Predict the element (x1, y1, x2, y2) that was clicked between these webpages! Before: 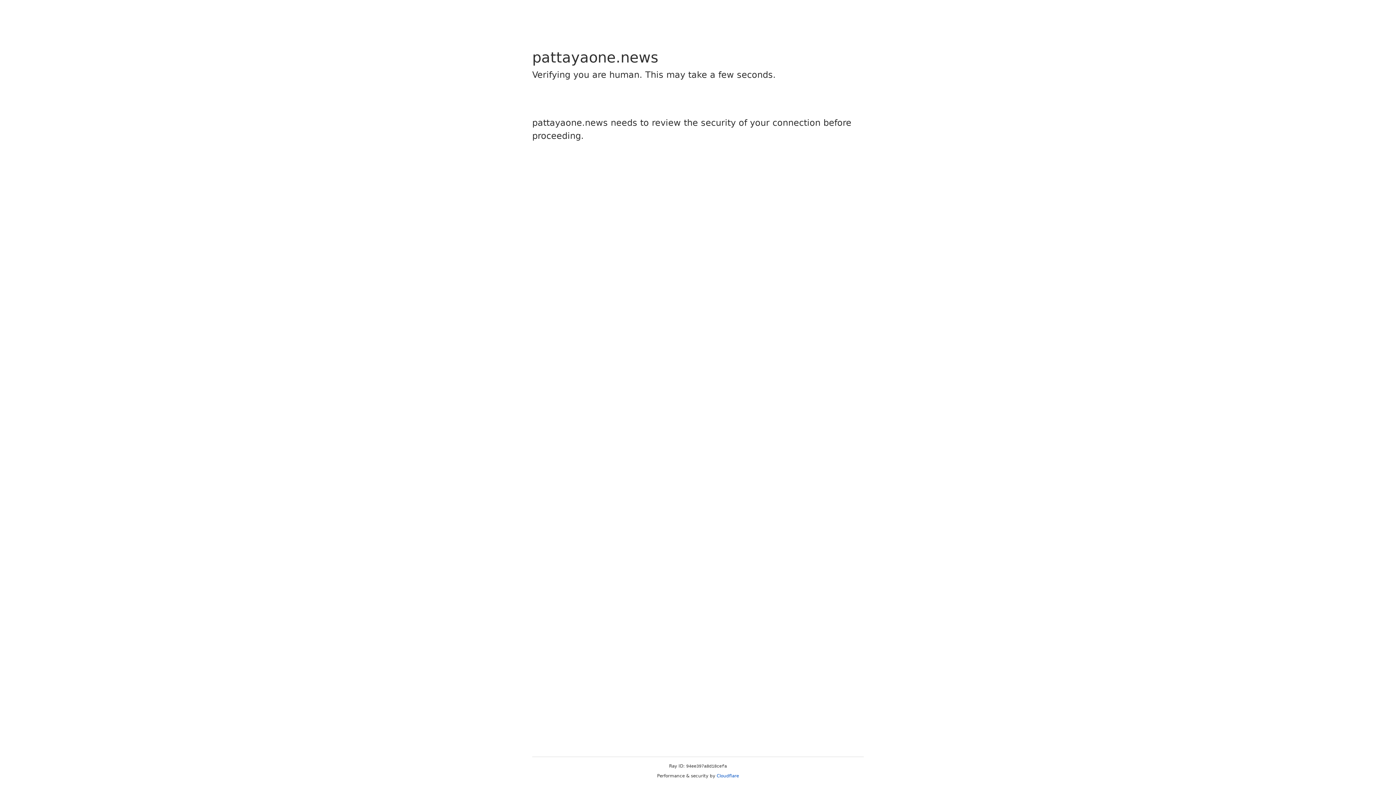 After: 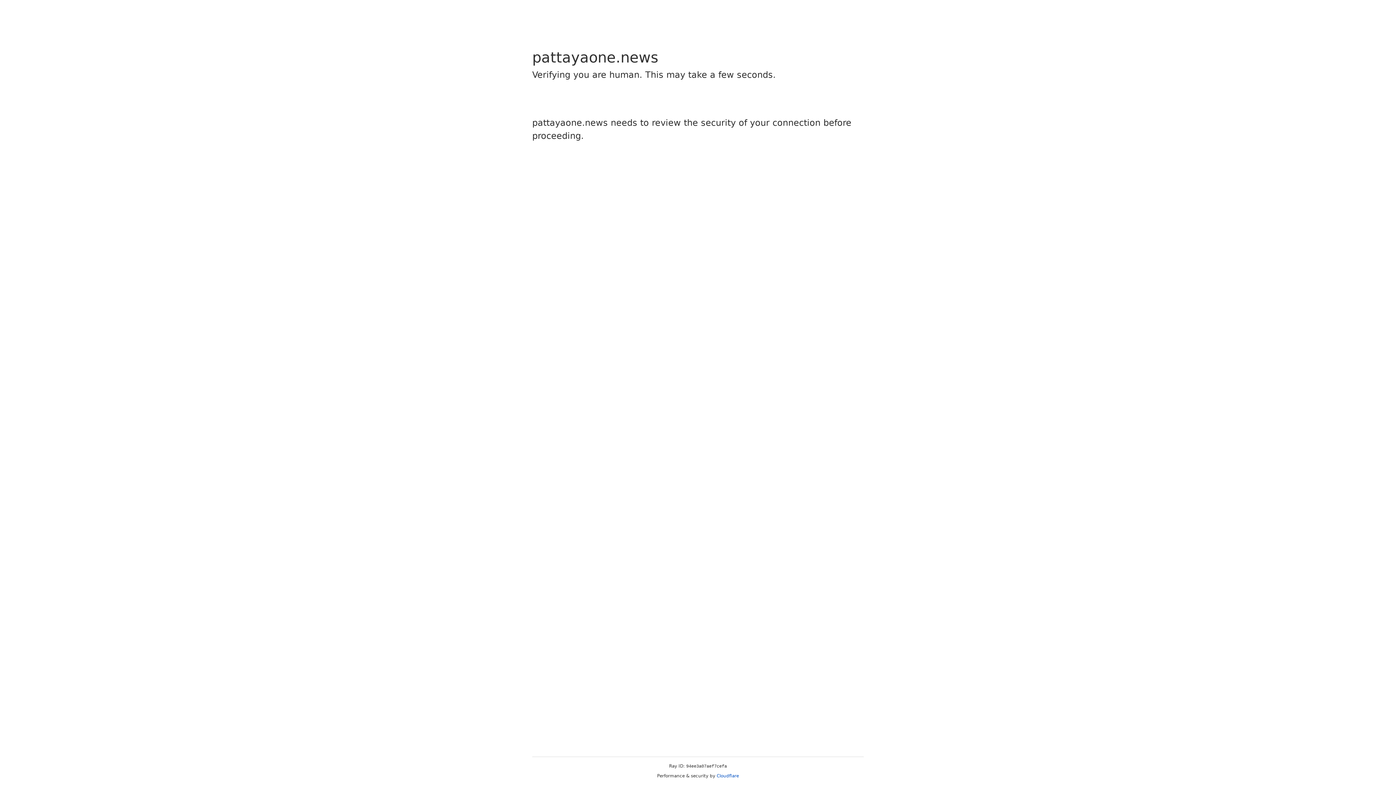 Action: bbox: (716, 773, 739, 778) label: Cloudflare